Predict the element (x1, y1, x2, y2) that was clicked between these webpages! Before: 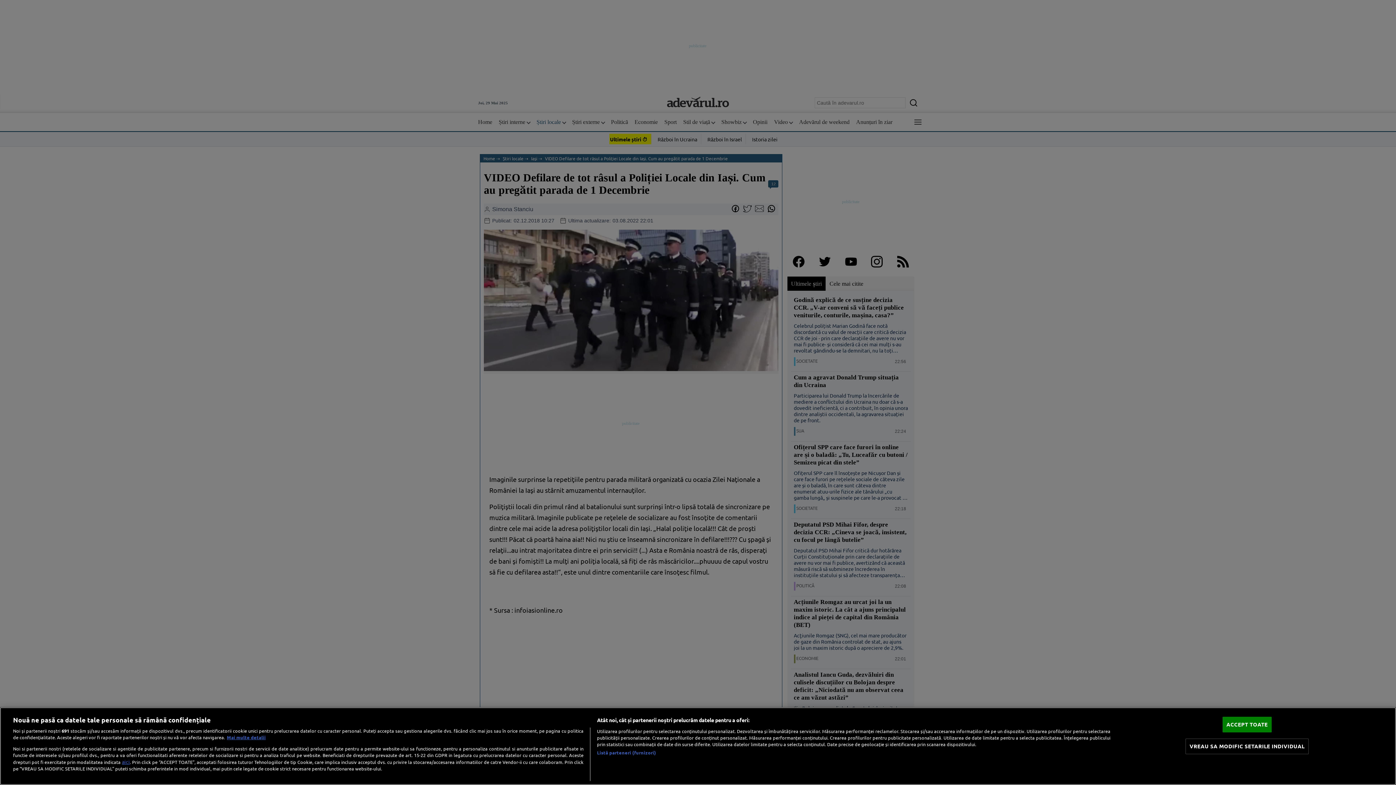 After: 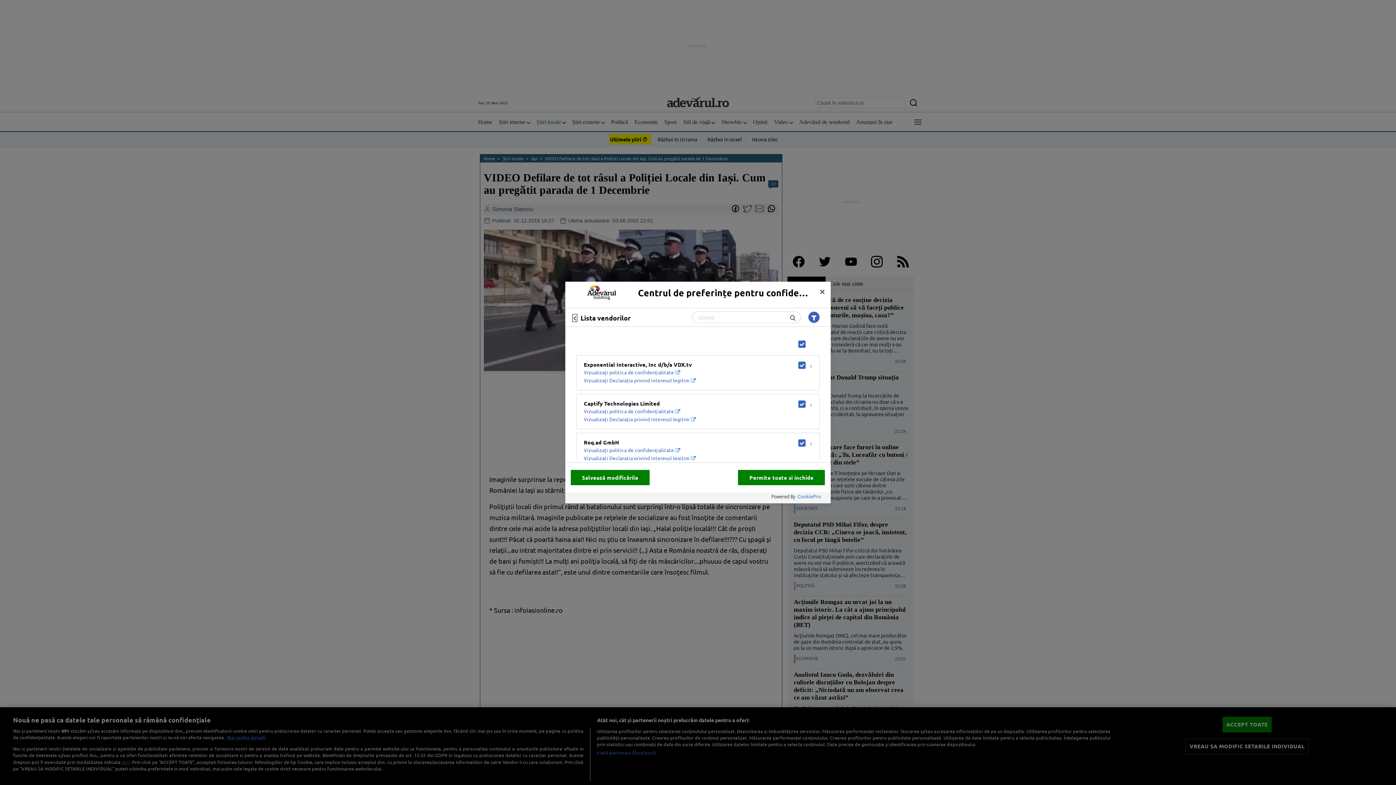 Action: bbox: (597, 749, 656, 756) label: Listă parteneri (furnizori)